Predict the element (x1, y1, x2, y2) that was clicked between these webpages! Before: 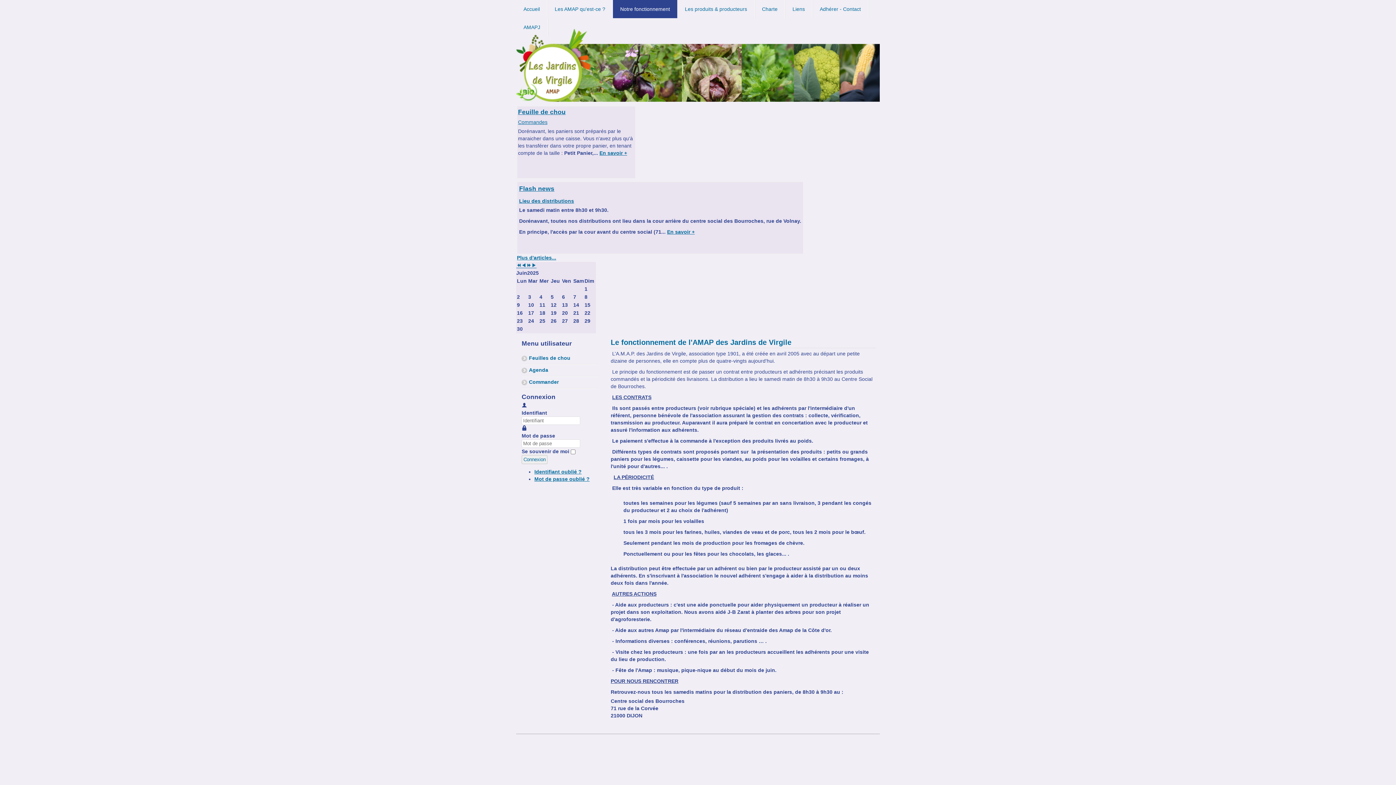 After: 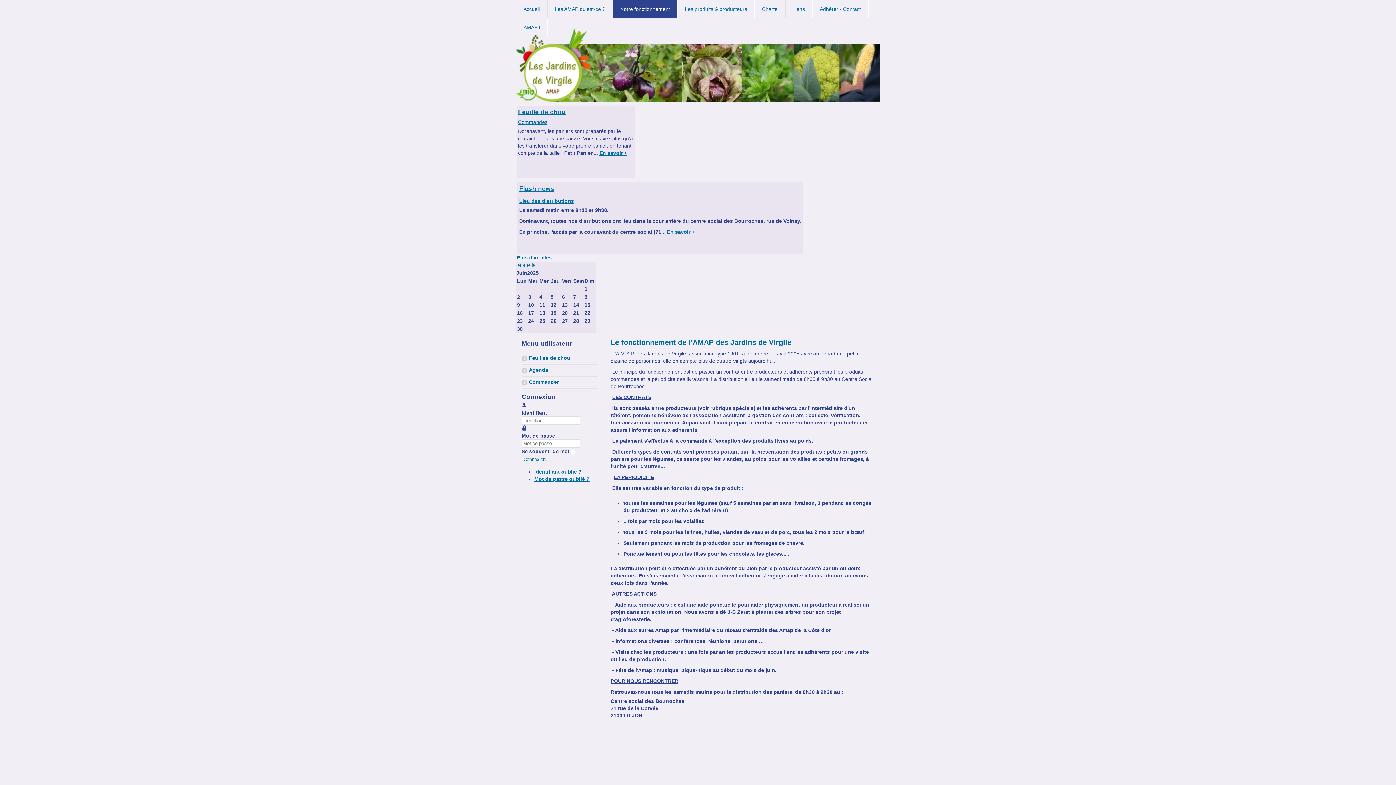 Action: bbox: (613, 0, 677, 18) label: Notre fonctionnement